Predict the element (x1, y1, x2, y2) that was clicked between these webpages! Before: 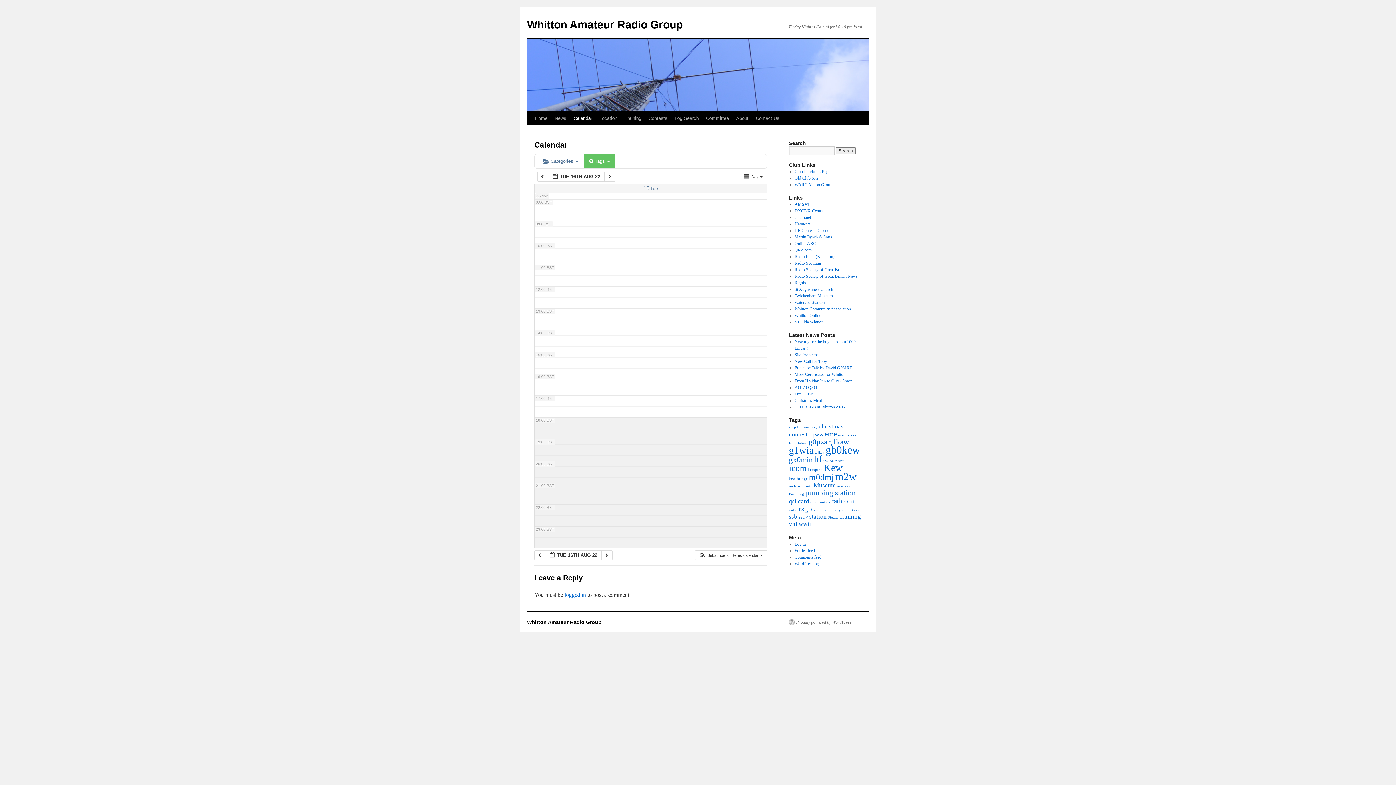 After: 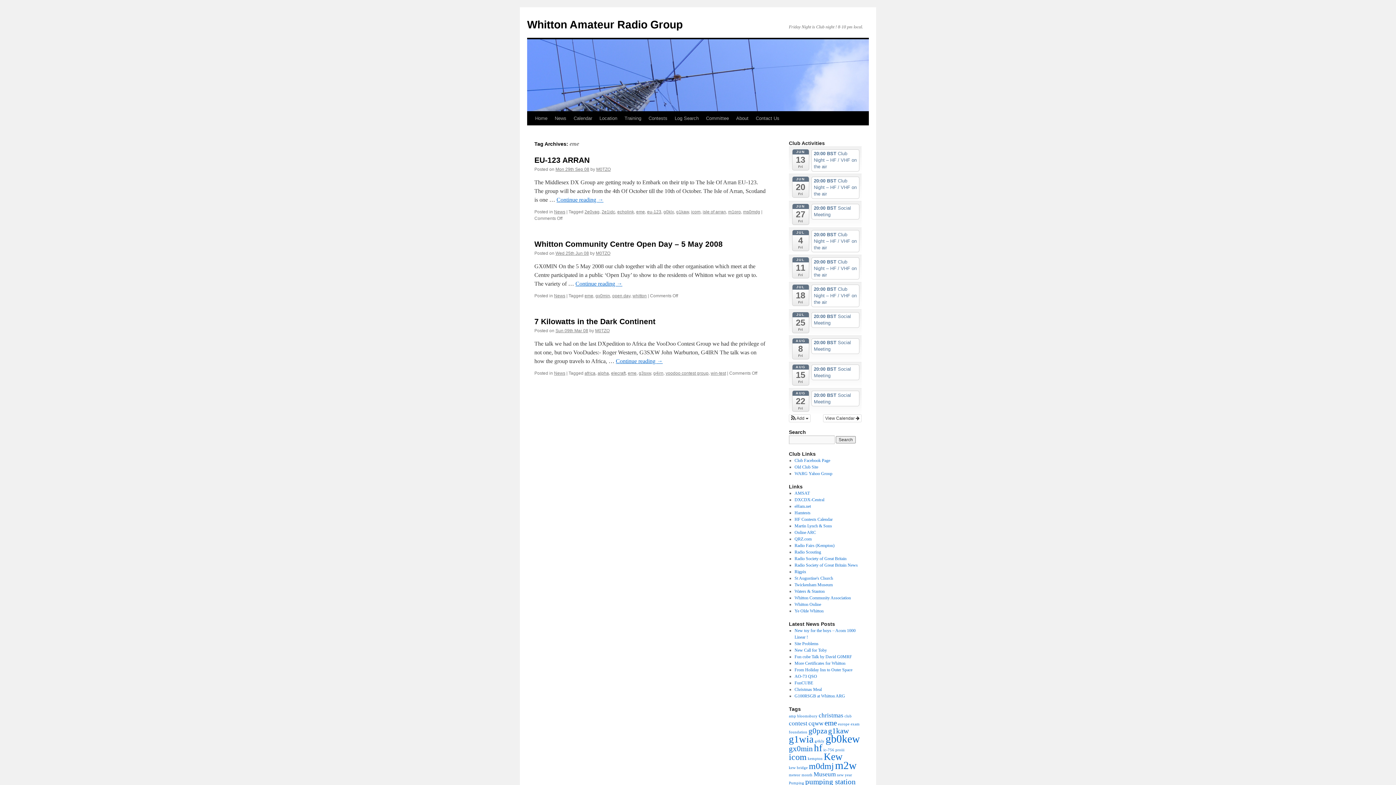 Action: label: eme (3 items) bbox: (824, 429, 837, 438)